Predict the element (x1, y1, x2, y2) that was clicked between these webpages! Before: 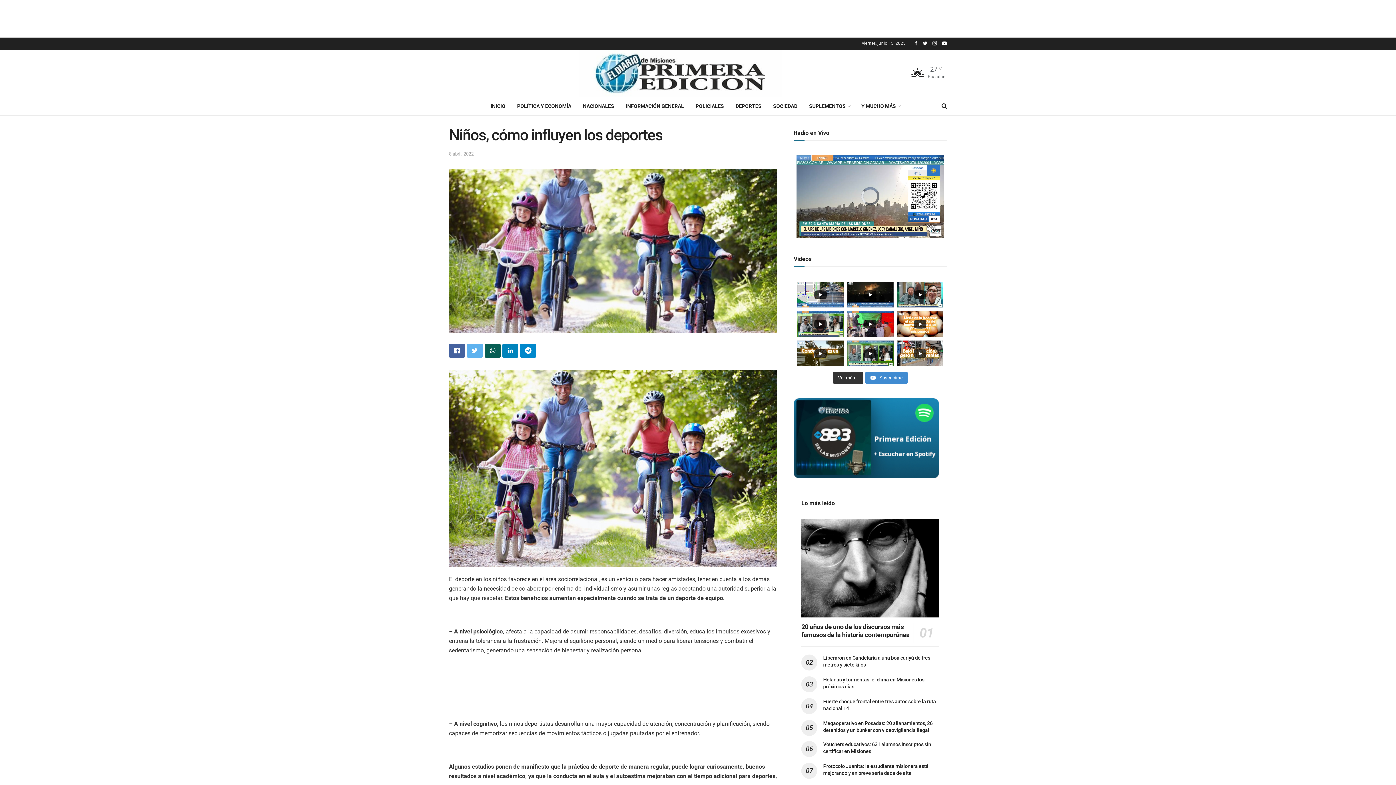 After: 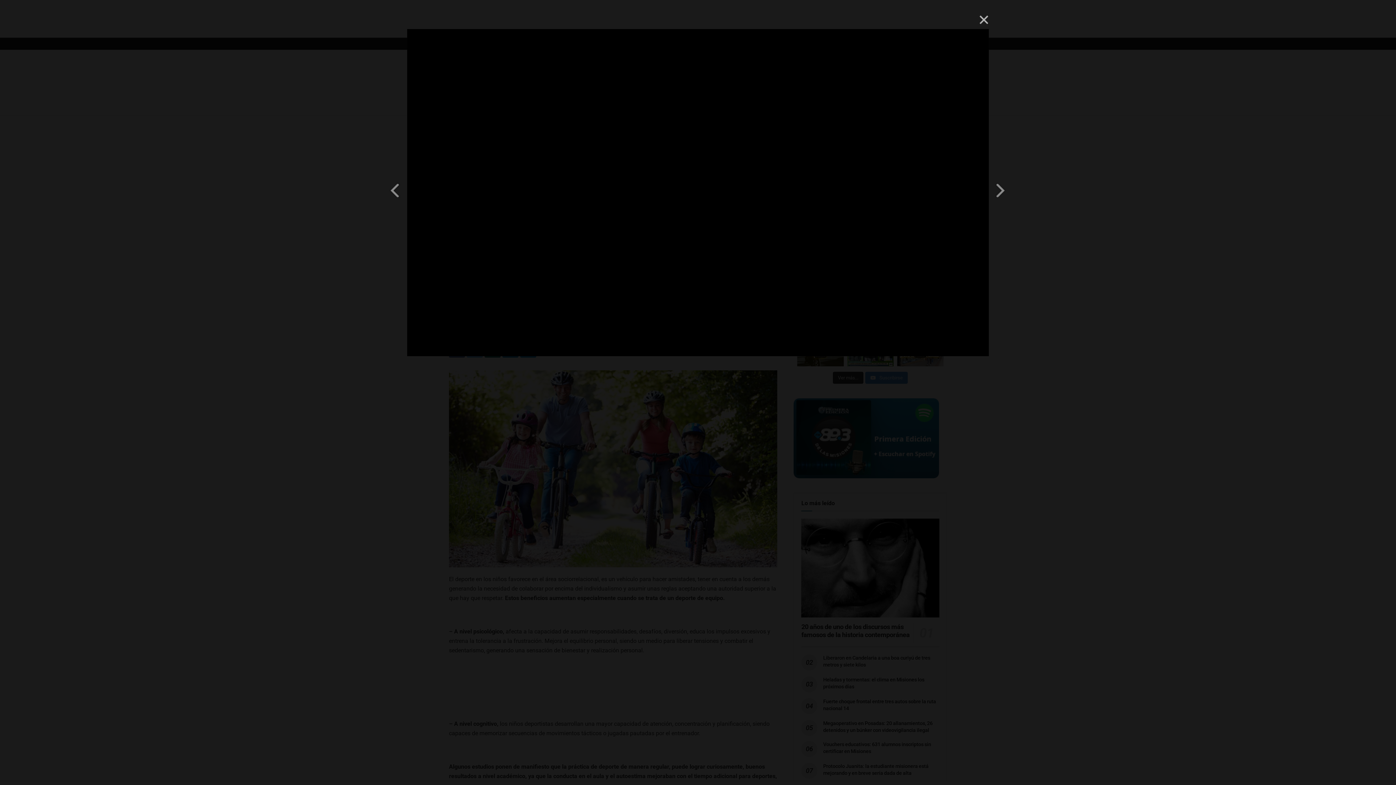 Action: bbox: (797, 340, 843, 366)